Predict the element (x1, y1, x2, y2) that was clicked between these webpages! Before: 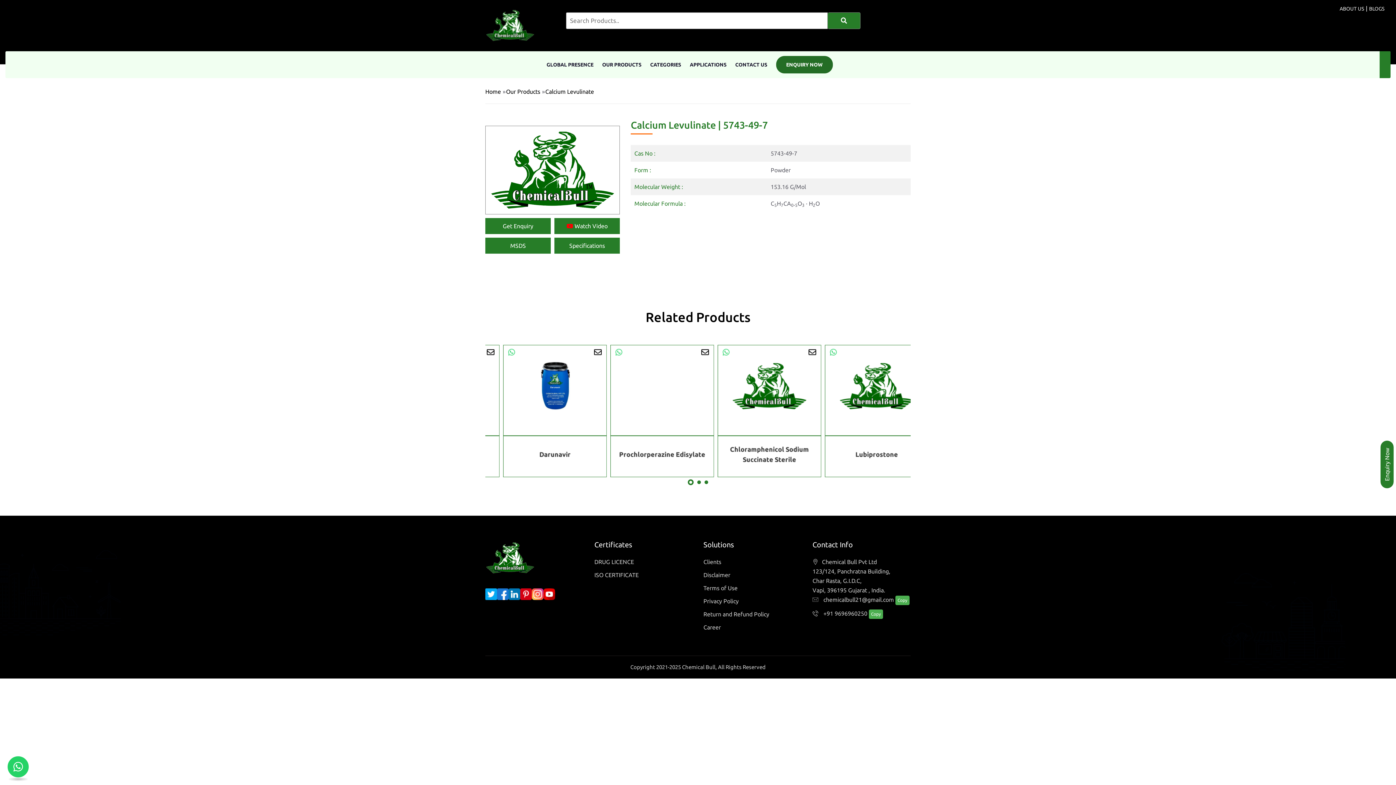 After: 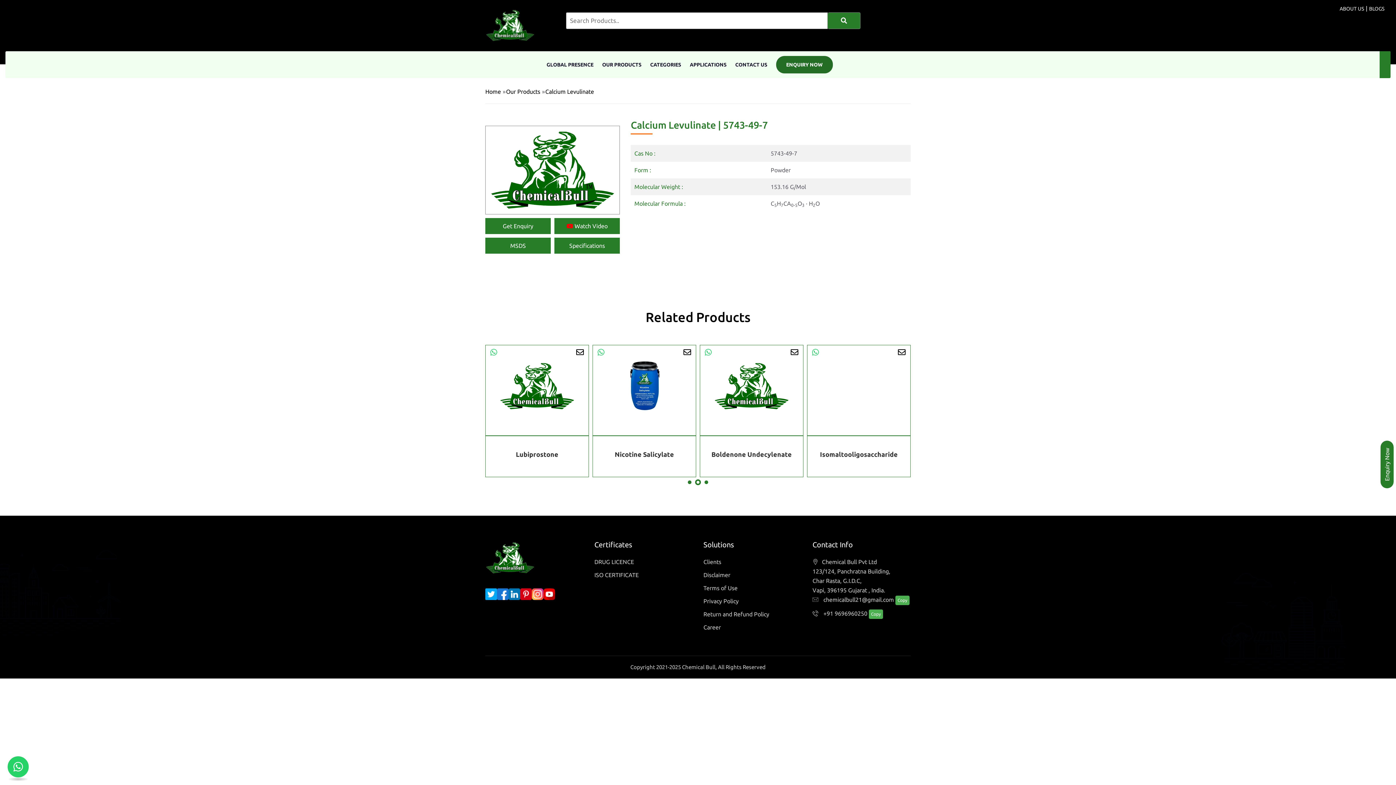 Action: bbox: (485, 588, 497, 600)